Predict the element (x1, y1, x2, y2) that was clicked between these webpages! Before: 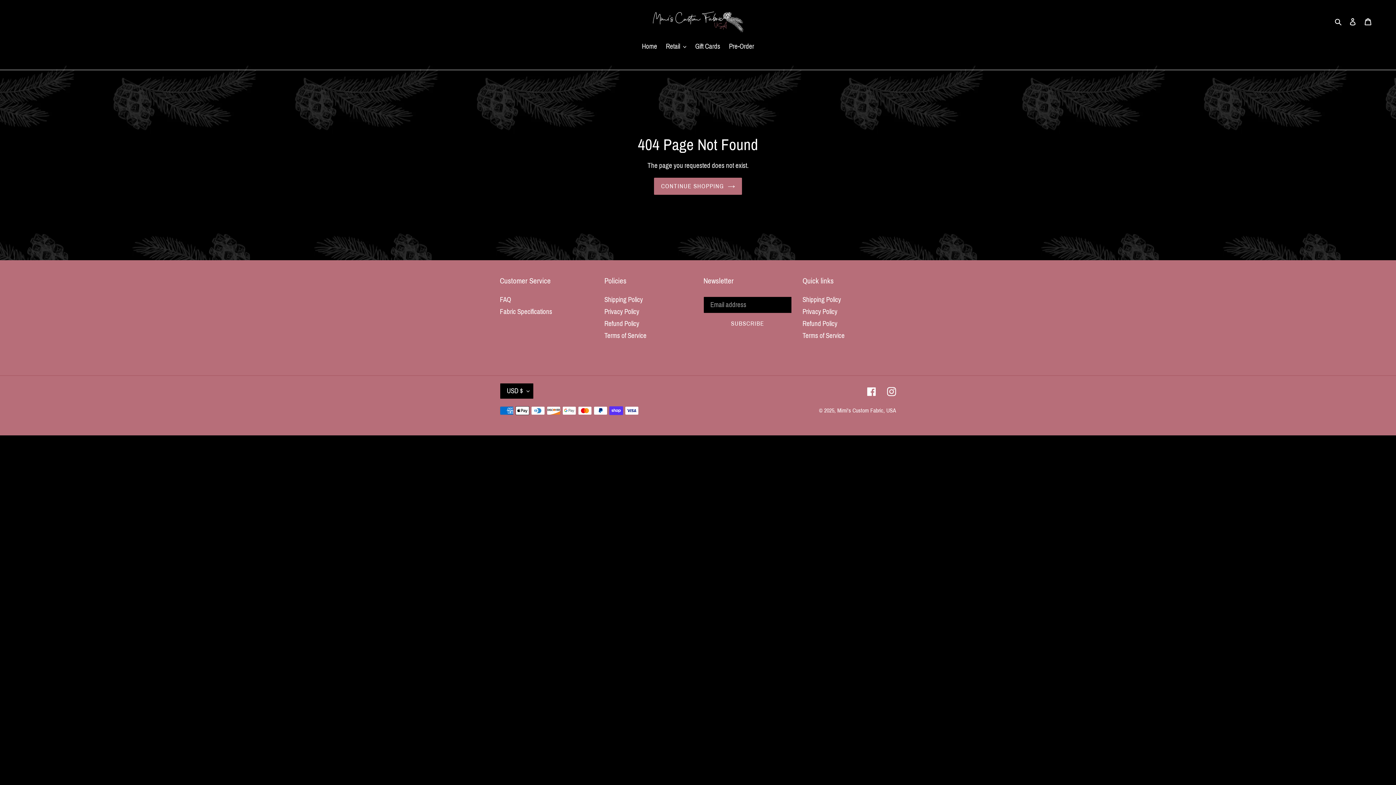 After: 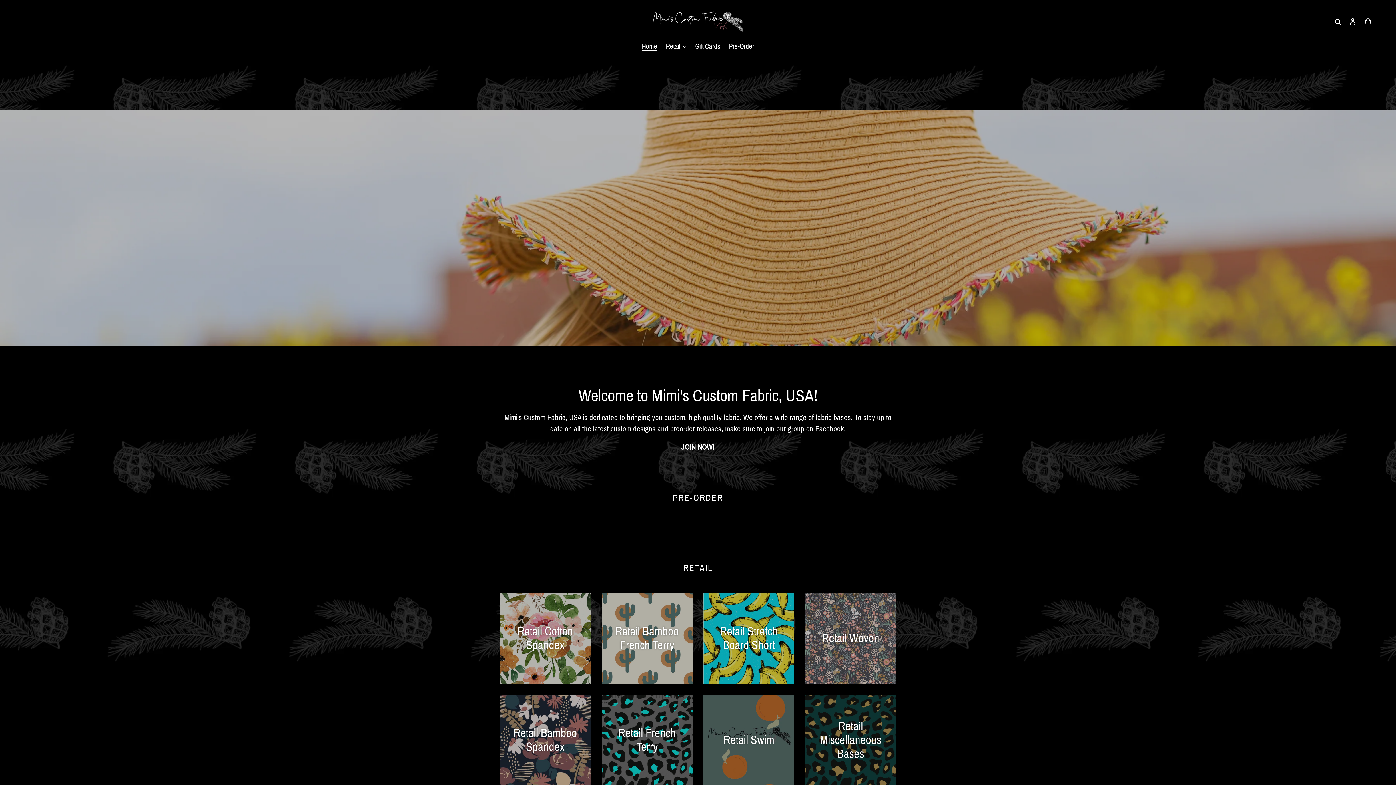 Action: label: Mimi's Custom Fabric, USA bbox: (837, 407, 896, 413)